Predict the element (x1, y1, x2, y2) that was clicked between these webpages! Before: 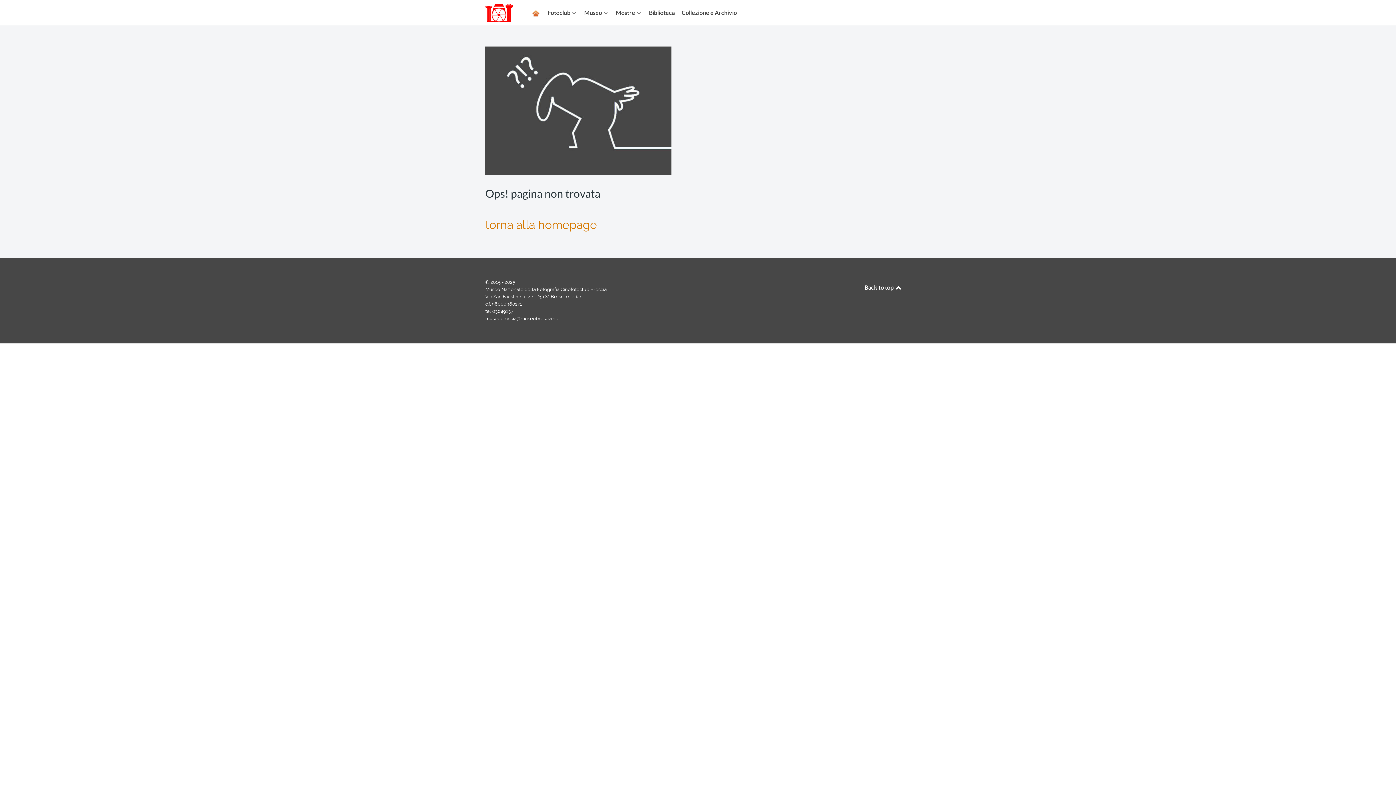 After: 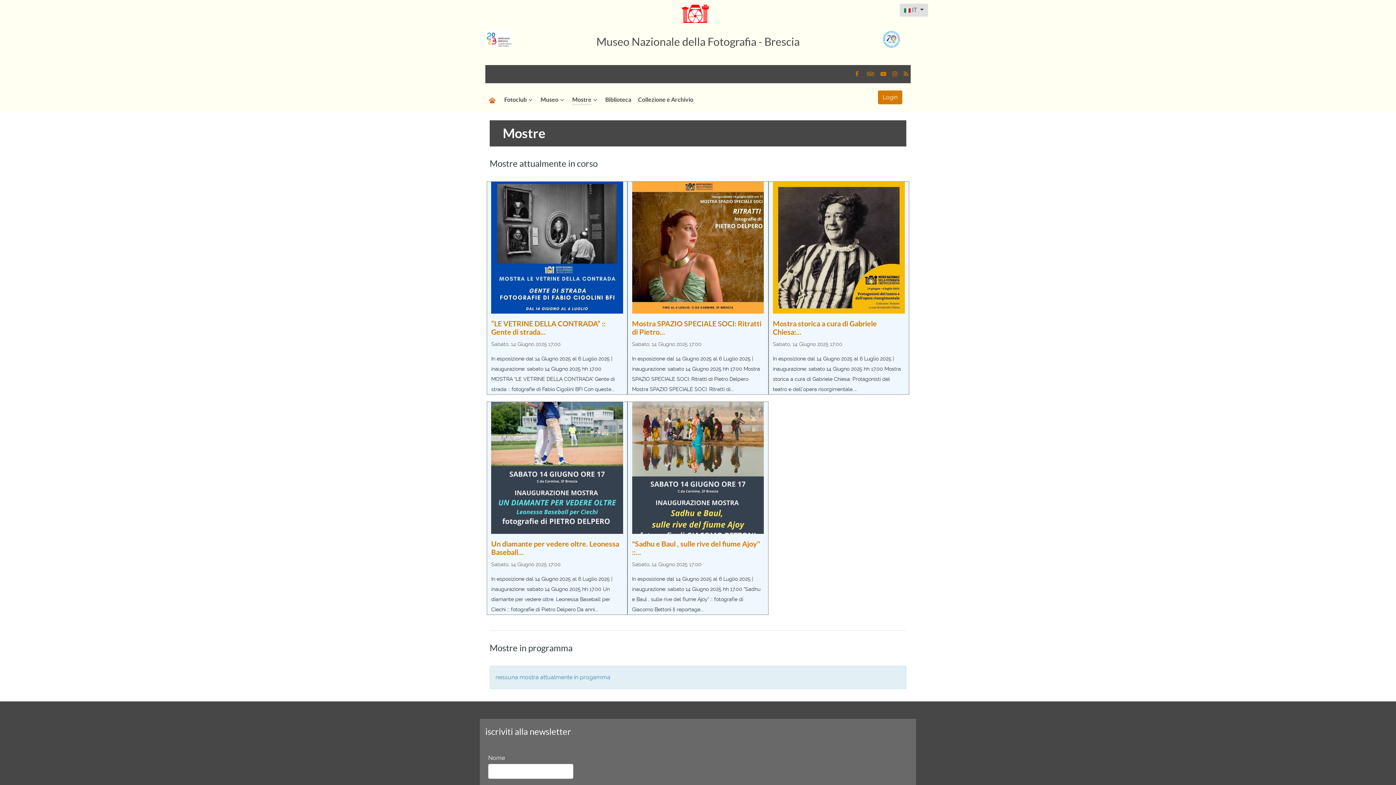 Action: bbox: (616, 8, 642, 18) label: Mostre 